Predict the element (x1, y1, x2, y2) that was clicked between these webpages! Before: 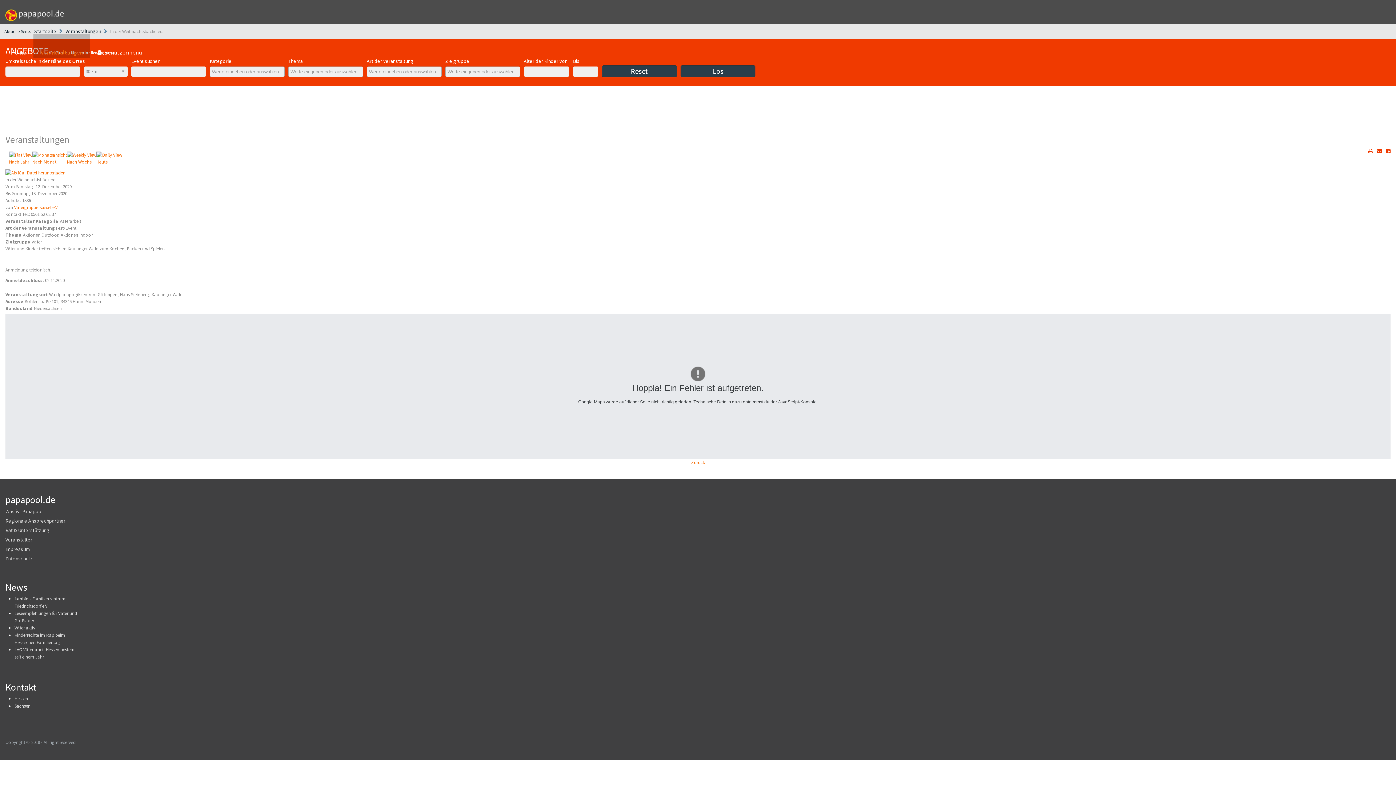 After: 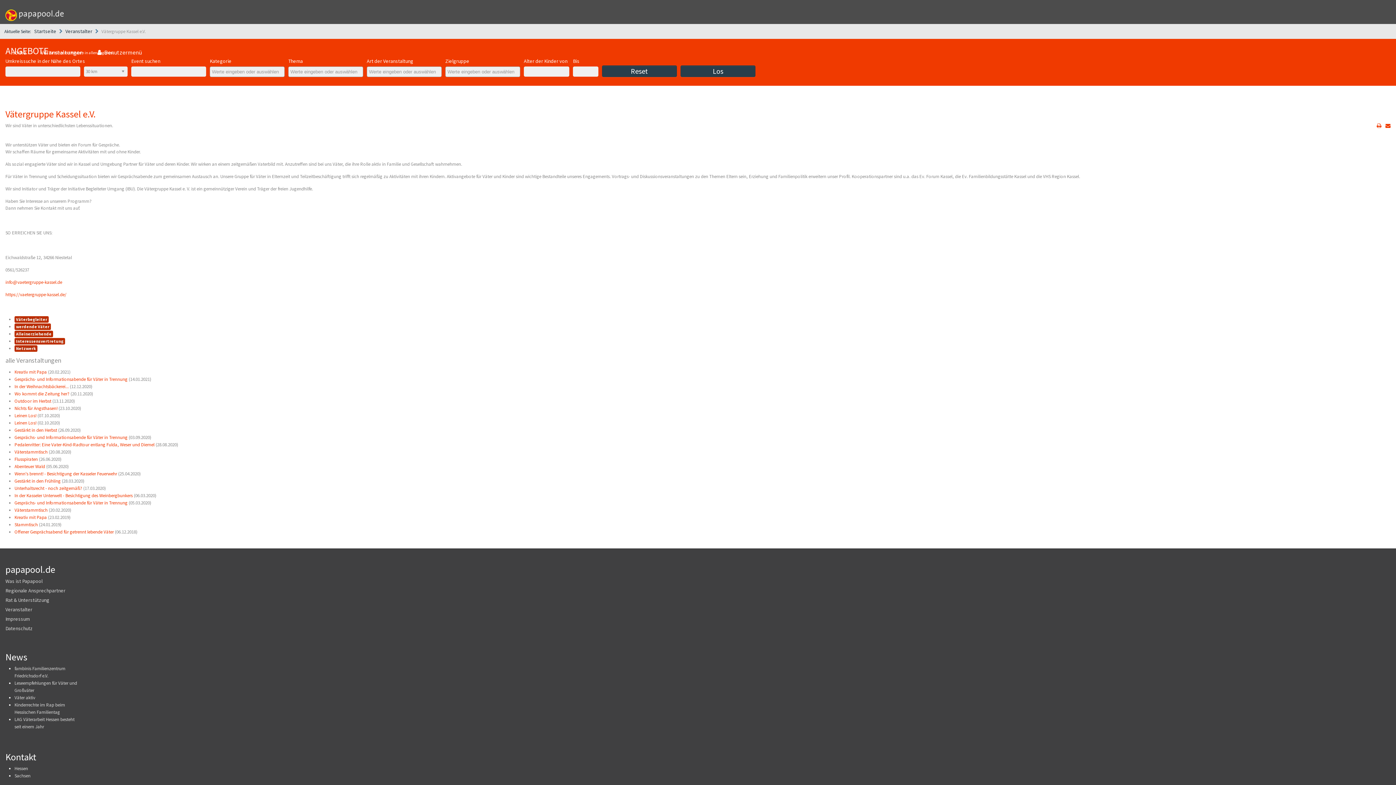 Action: bbox: (14, 204, 58, 210) label: Vätergruppe Kassel e.V.